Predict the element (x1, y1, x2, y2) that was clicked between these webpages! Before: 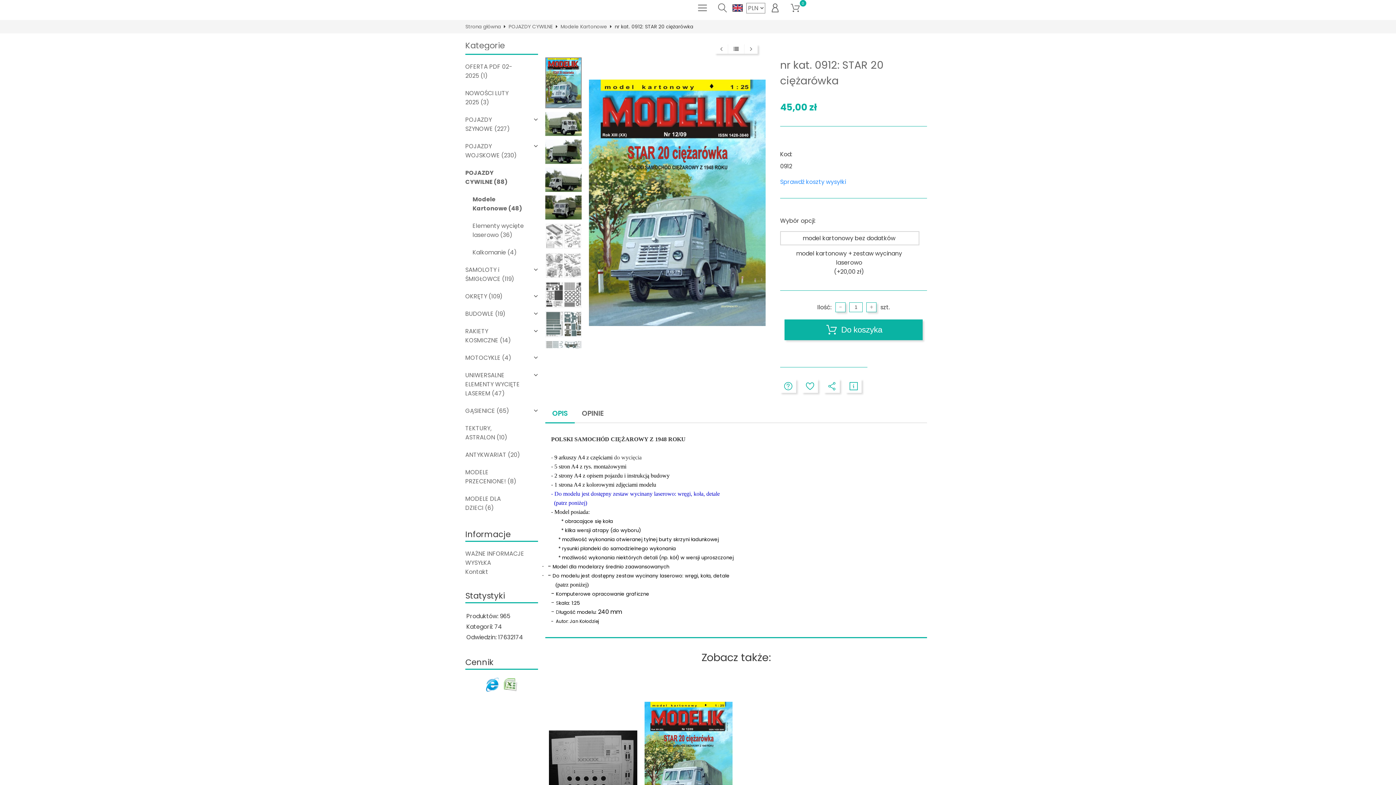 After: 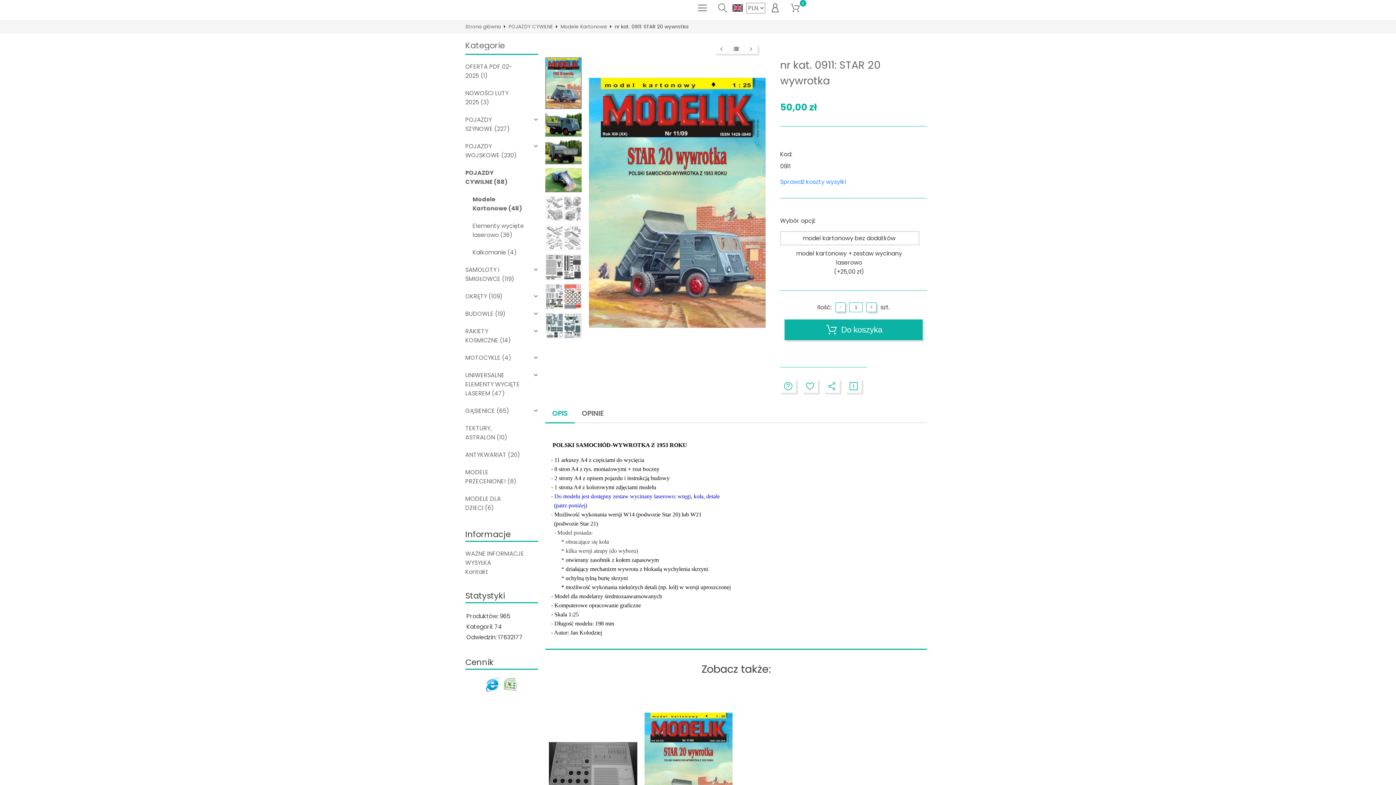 Action: bbox: (714, 44, 728, 53)